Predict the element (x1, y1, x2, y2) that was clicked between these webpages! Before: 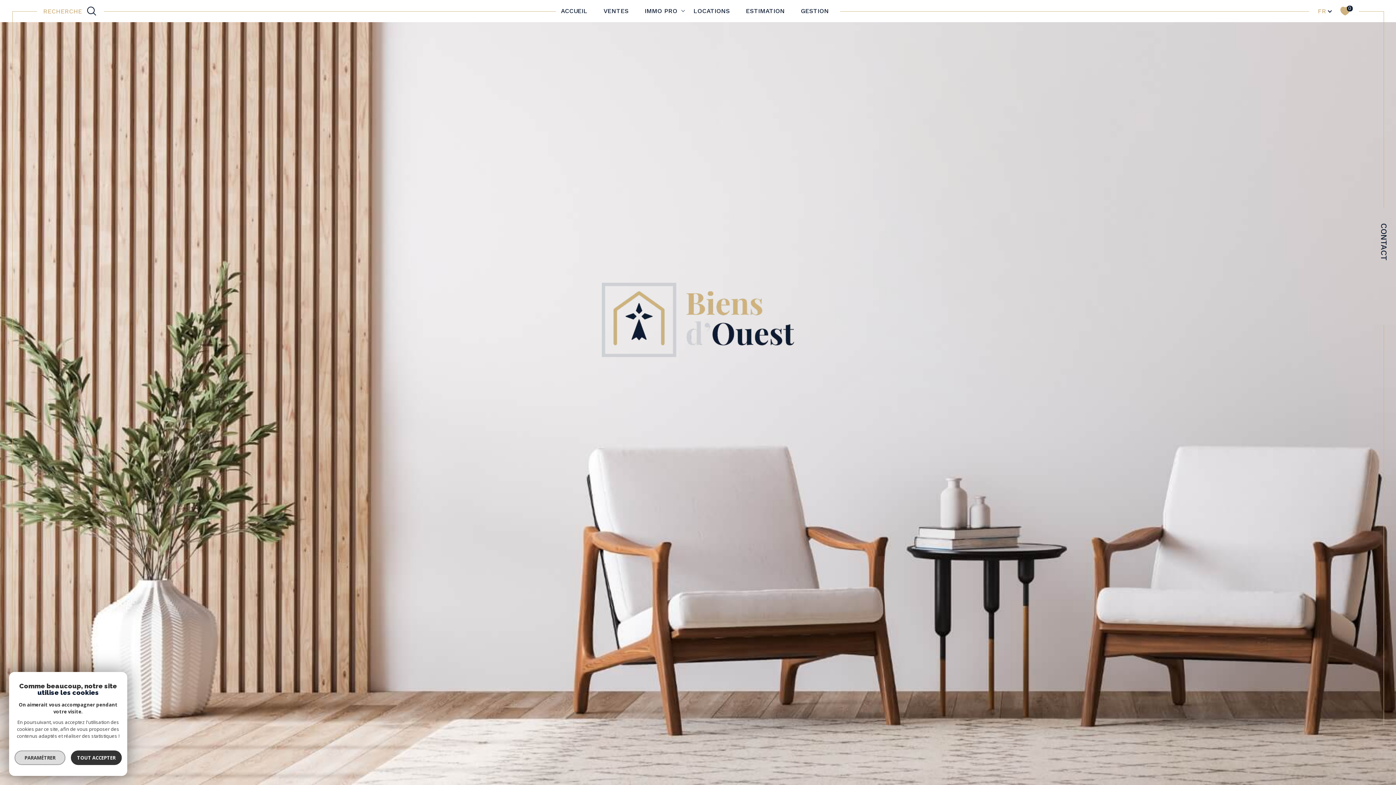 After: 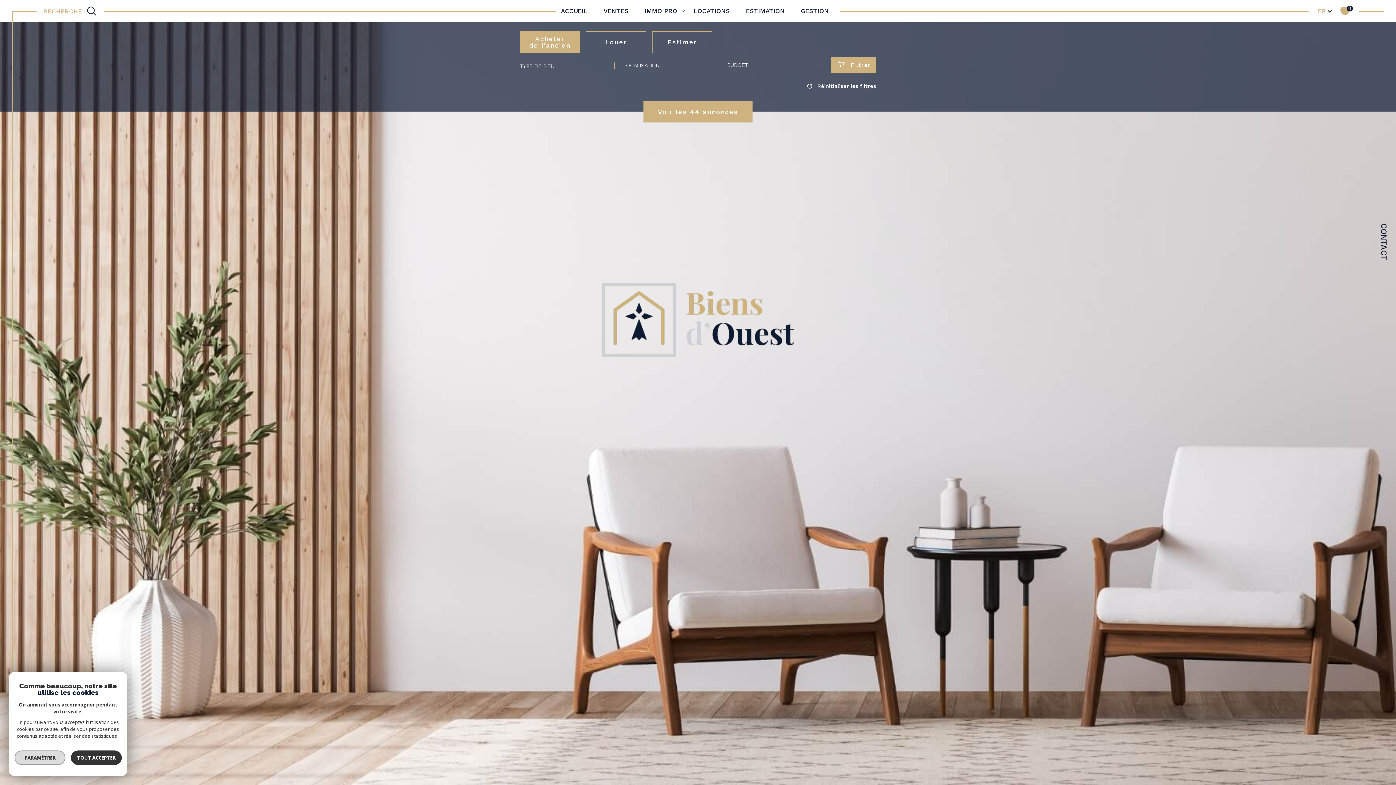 Action: label: TRAD_MELTEM_ouvrirlemoteurderecherche bbox: (43, 6, 97, 16)